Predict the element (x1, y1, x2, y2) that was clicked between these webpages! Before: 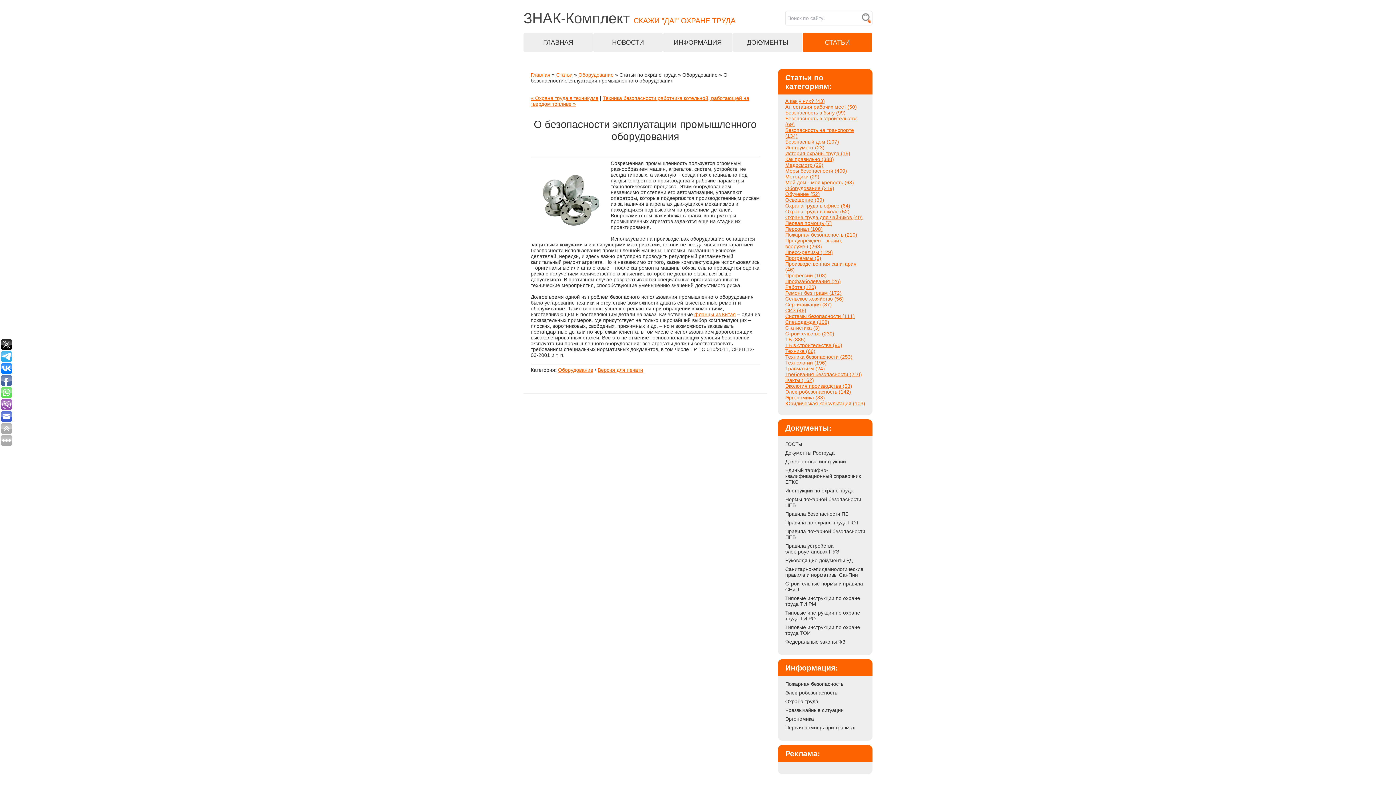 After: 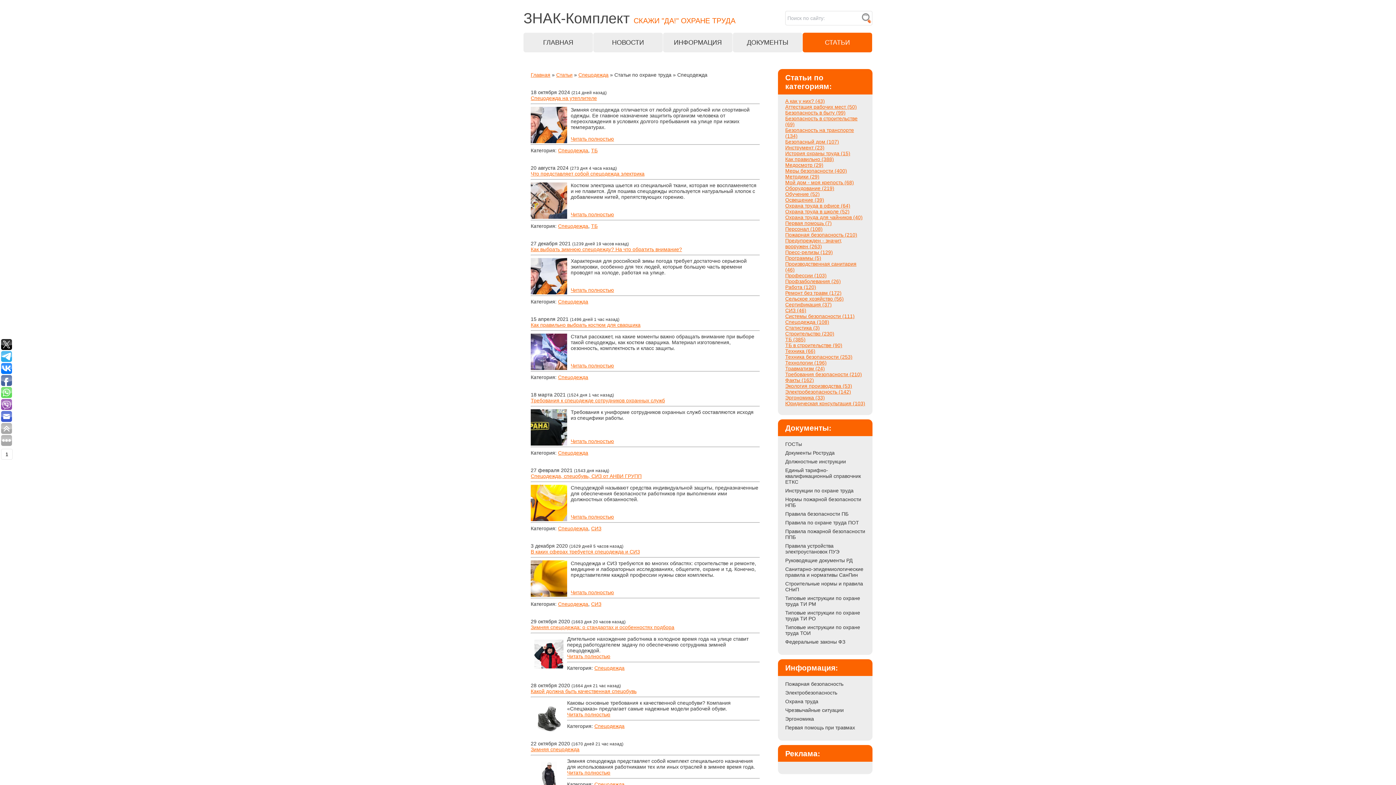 Action: bbox: (785, 319, 829, 325) label: Спецодежда (108)